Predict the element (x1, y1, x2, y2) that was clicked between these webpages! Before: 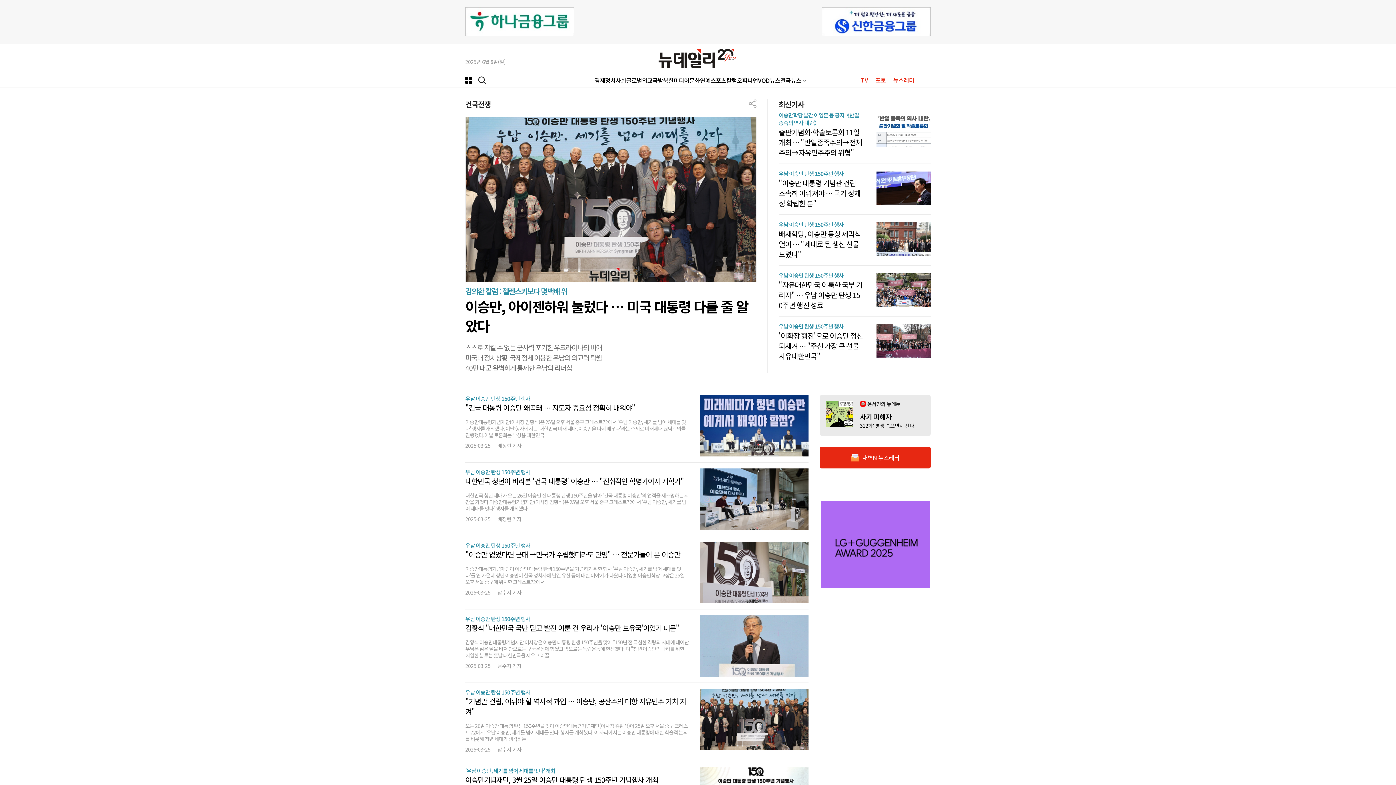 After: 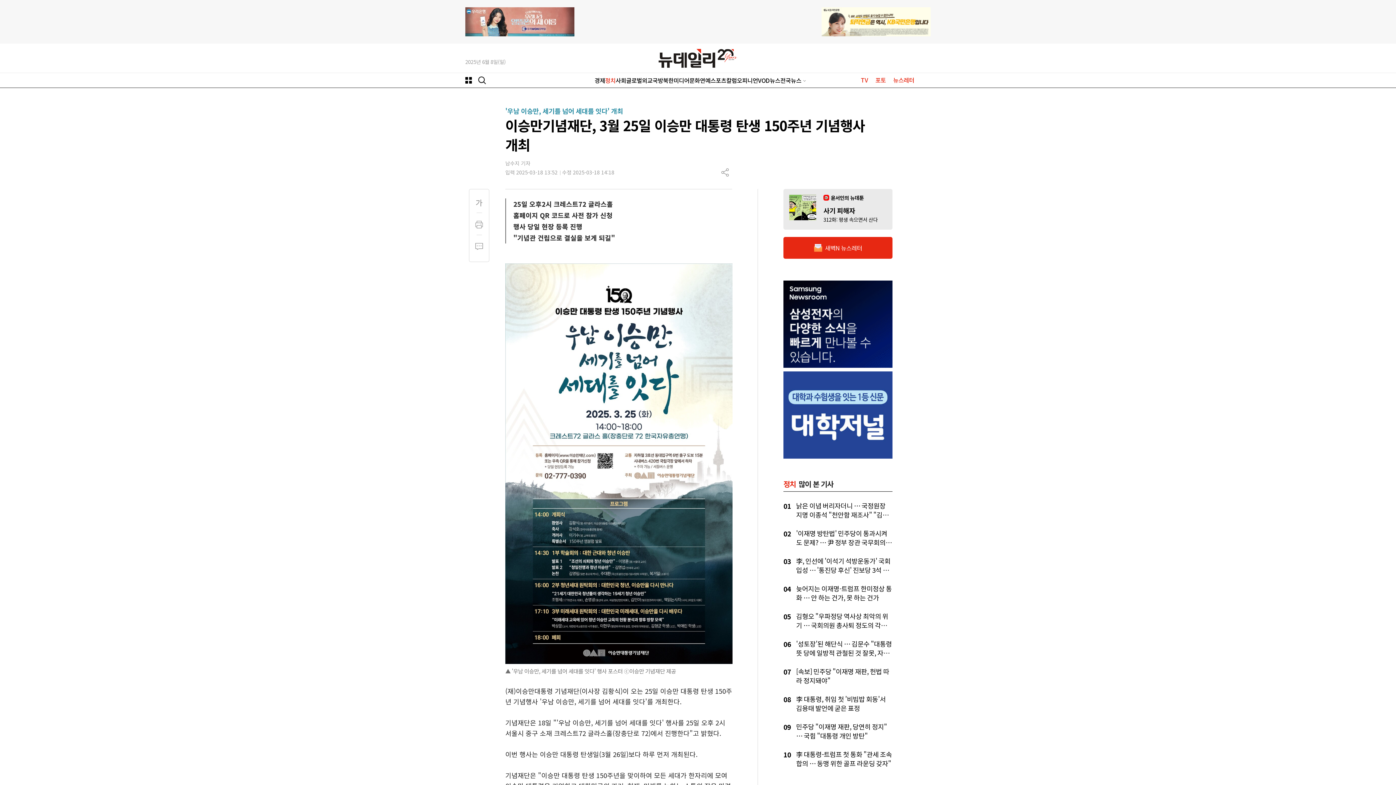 Action: label: 이승만기념재단, 3월 25일 이승만 대통령 탄생 150주년 기념행사 개최 bbox: (465, 774, 658, 785)